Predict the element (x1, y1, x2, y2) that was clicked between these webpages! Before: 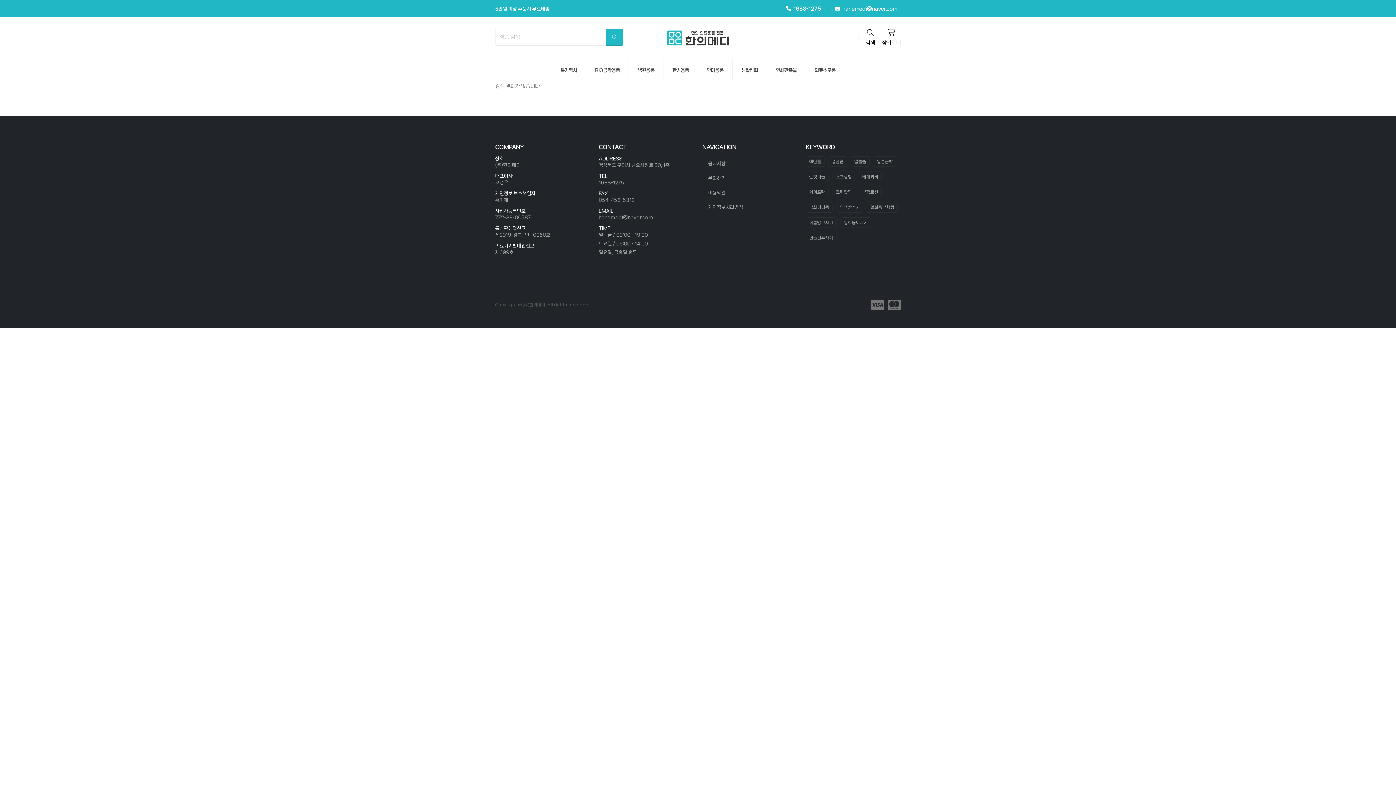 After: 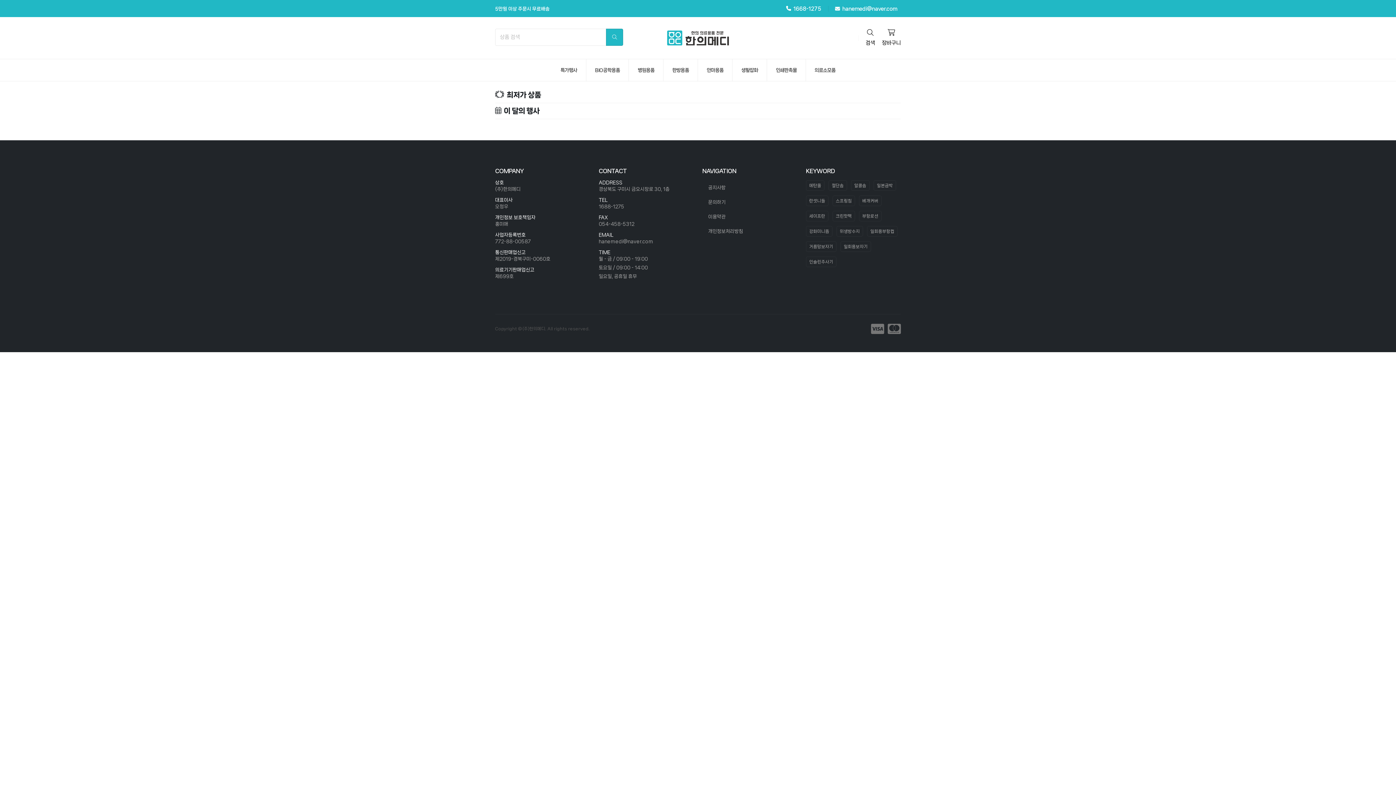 Action: bbox: (667, 34, 729, 40)